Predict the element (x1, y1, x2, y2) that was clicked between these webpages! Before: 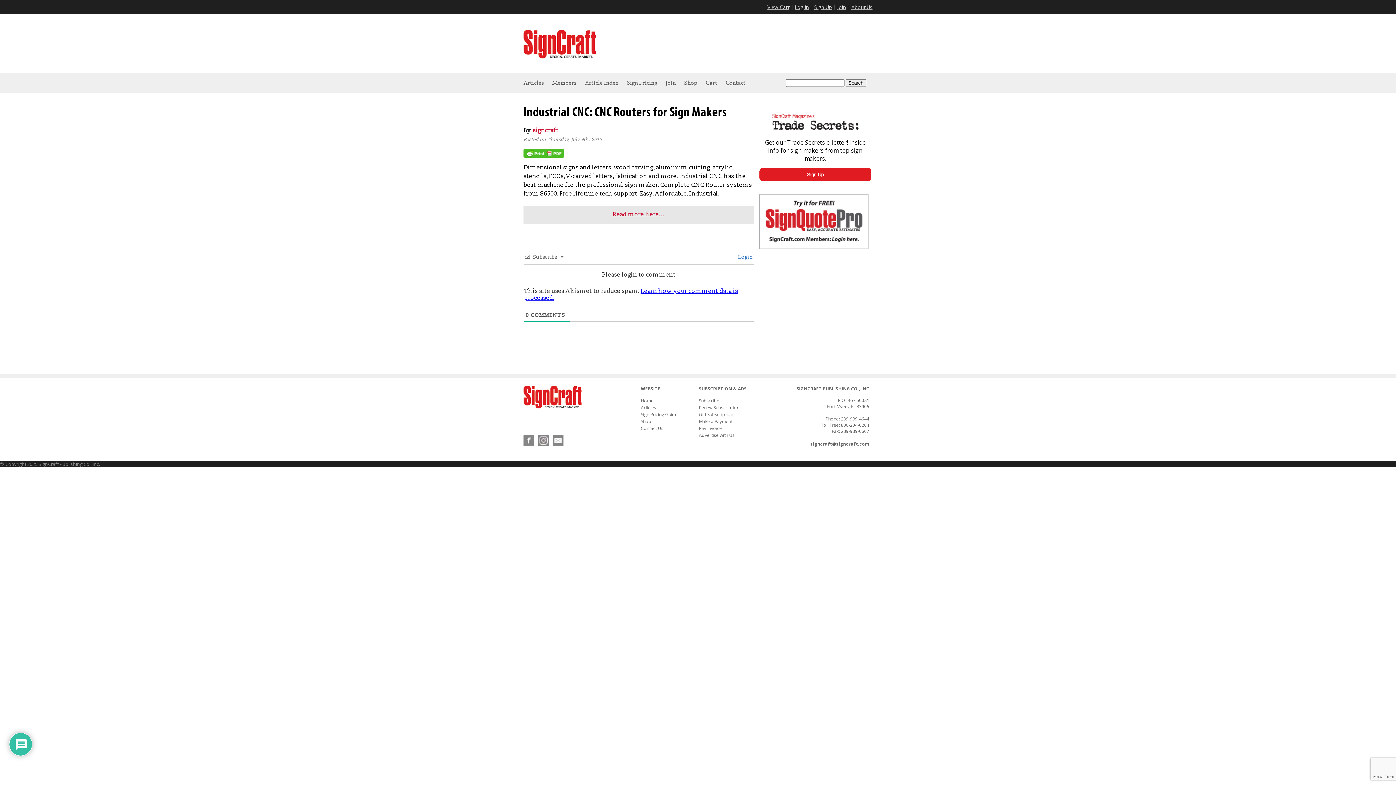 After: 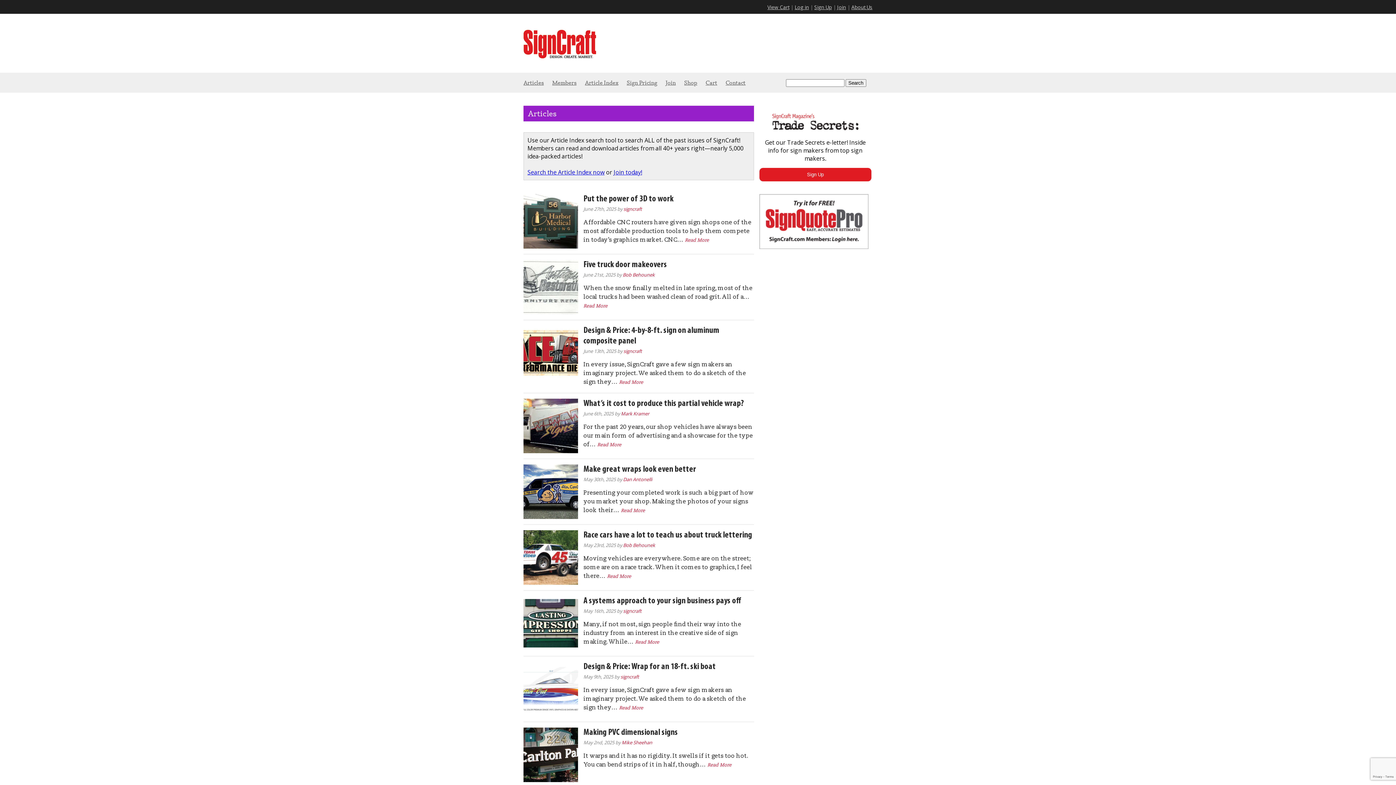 Action: bbox: (641, 404, 693, 411) label: Articles